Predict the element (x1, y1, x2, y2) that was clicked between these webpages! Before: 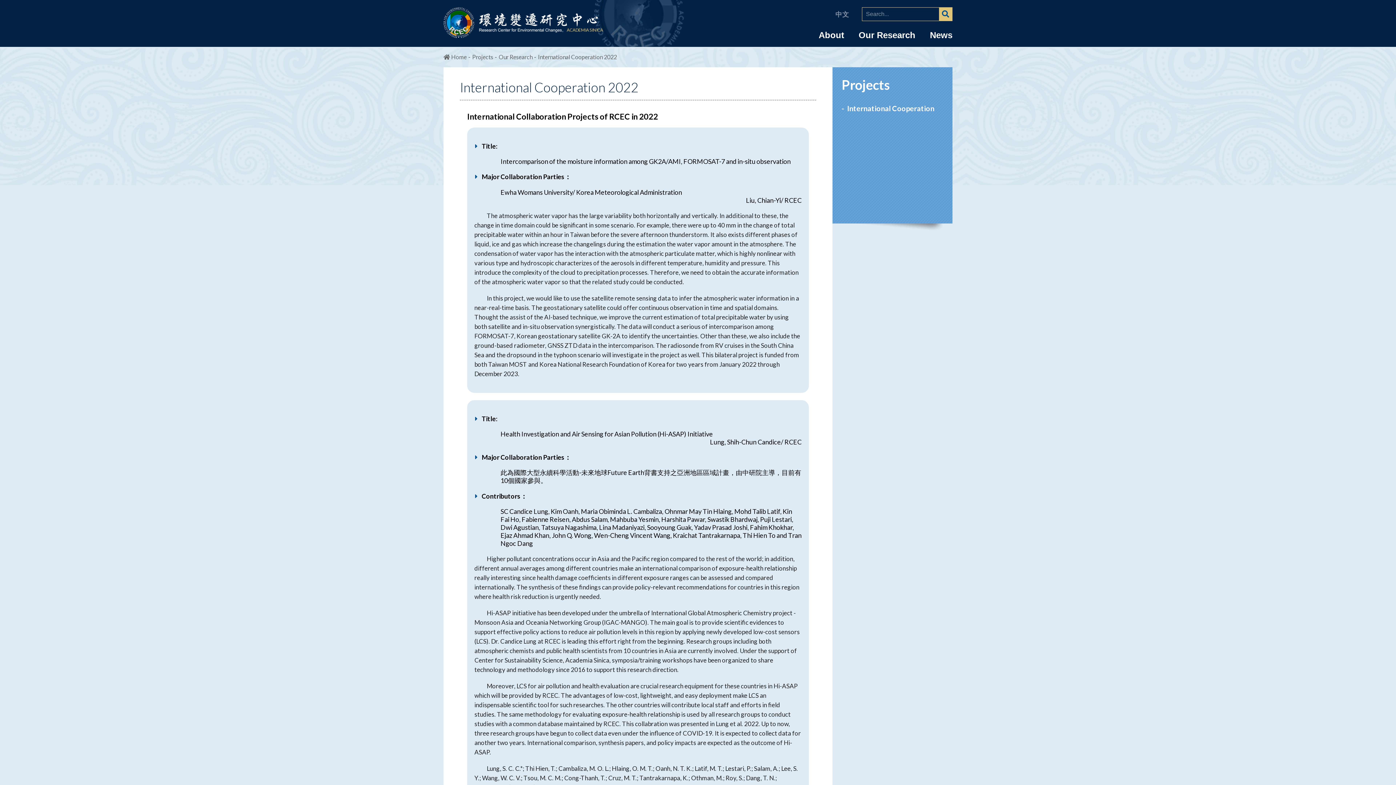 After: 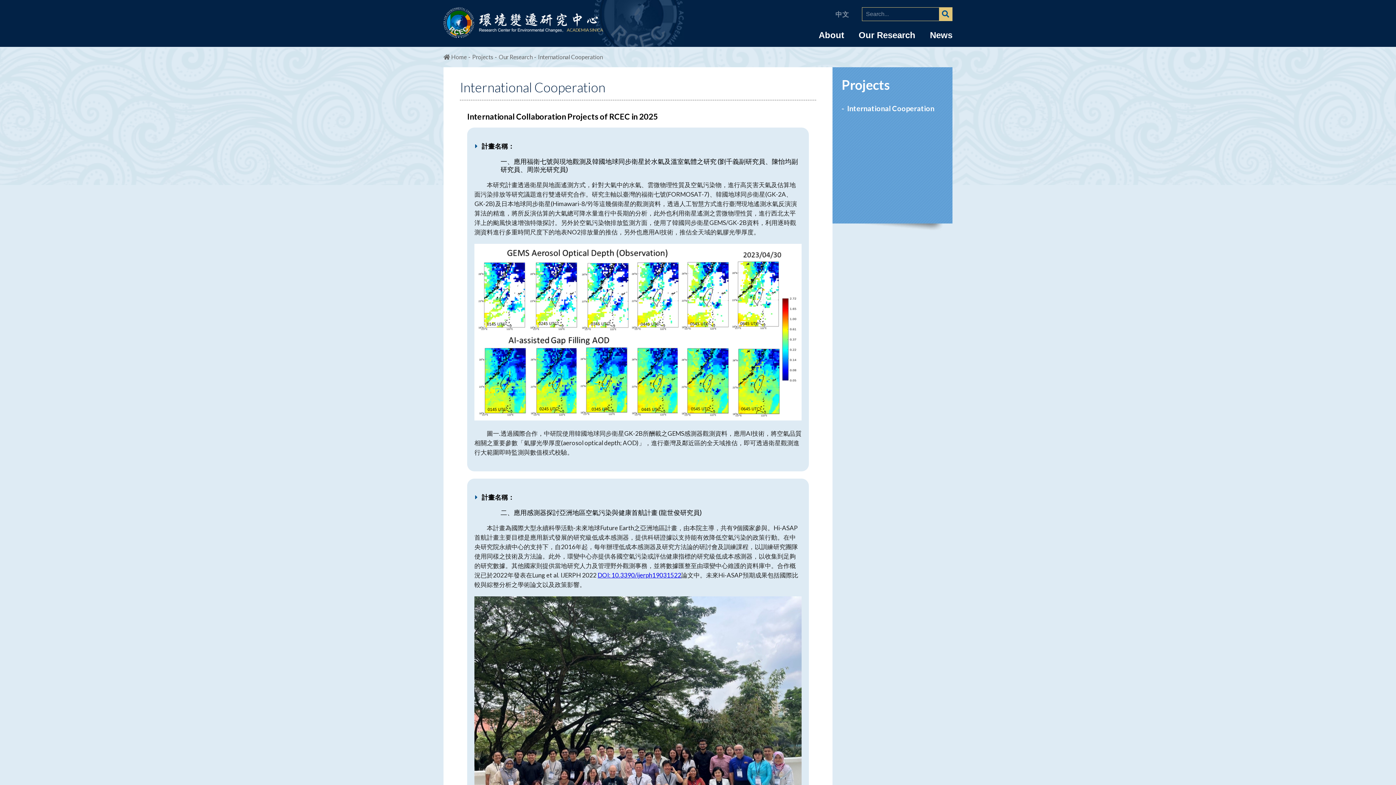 Action: bbox: (847, 104, 941, 112) label: International Cooperation